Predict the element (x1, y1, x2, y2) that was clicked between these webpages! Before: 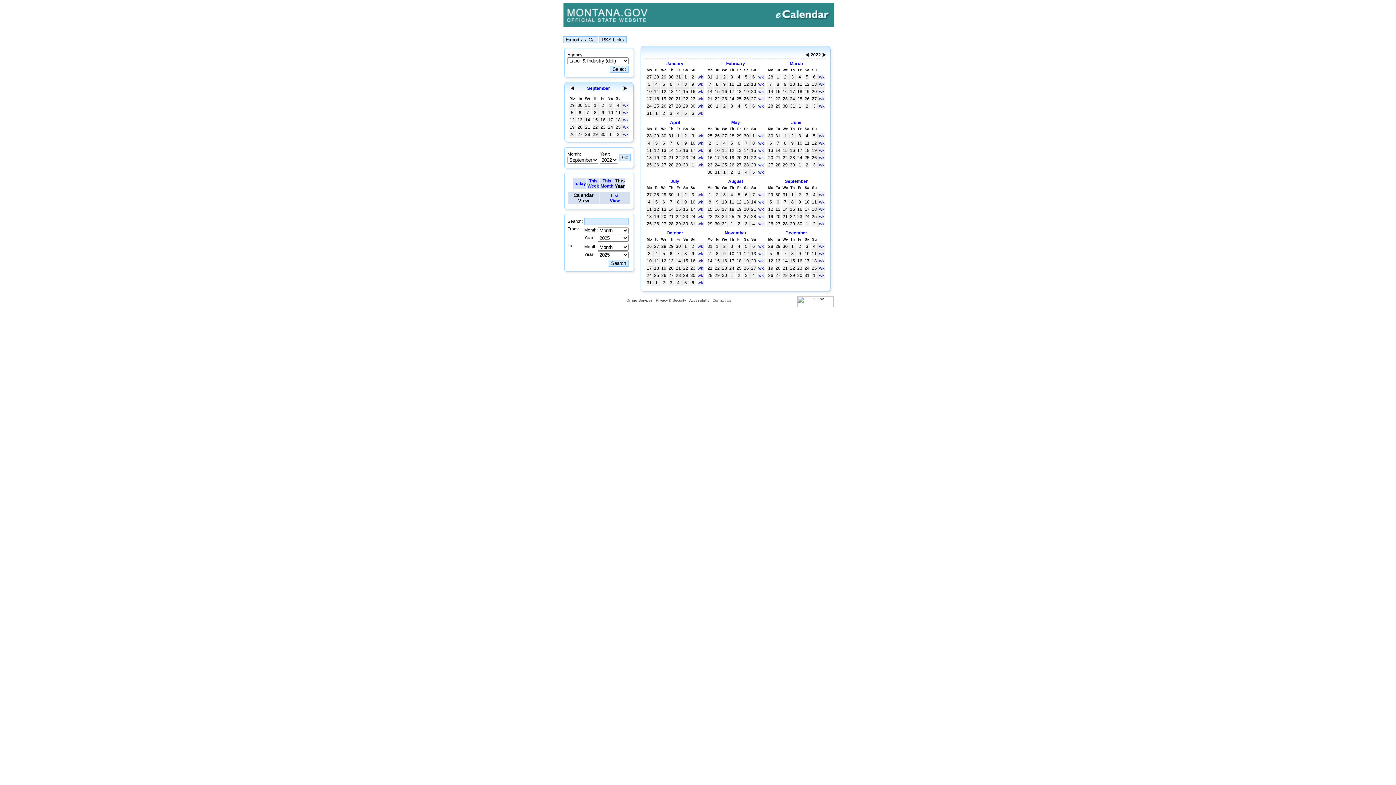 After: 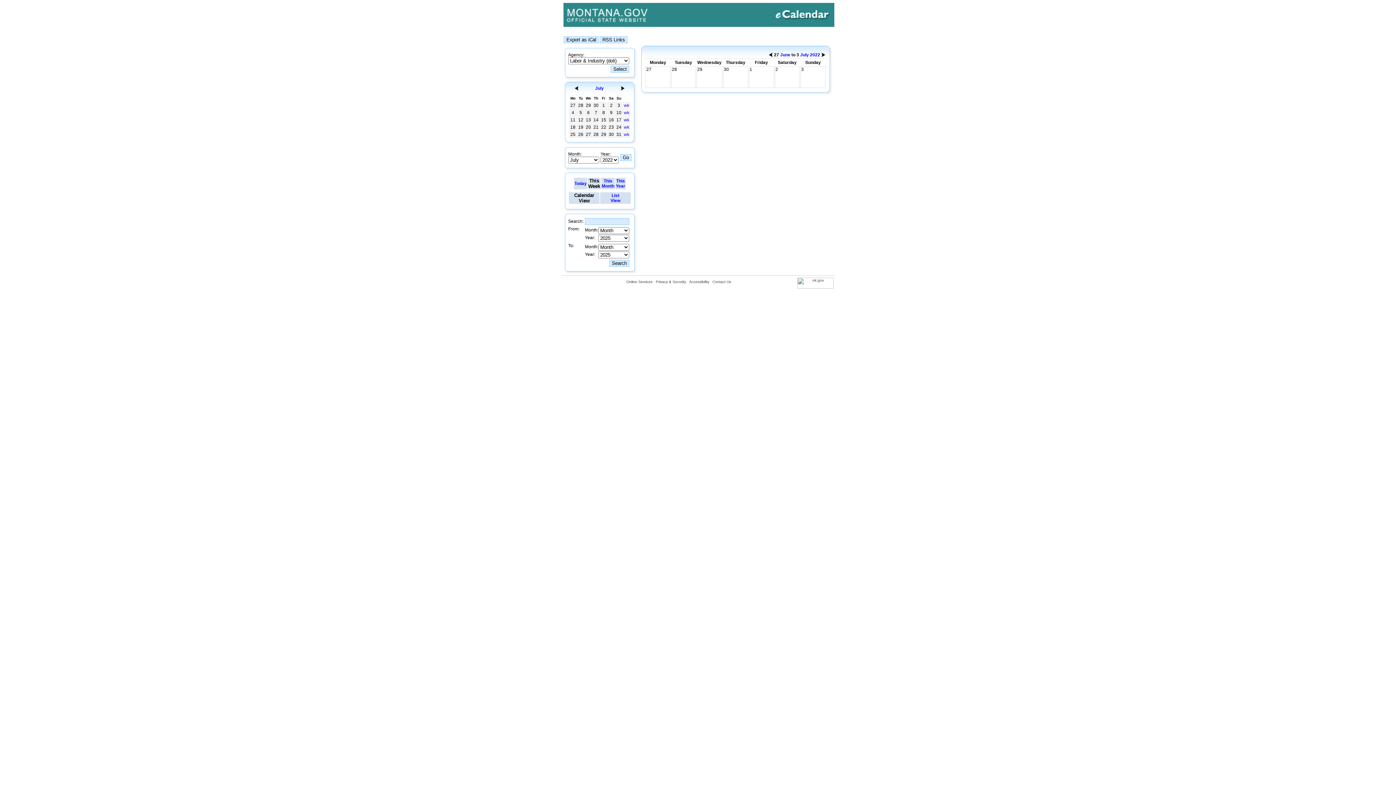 Action: bbox: (819, 162, 824, 167) label: wk